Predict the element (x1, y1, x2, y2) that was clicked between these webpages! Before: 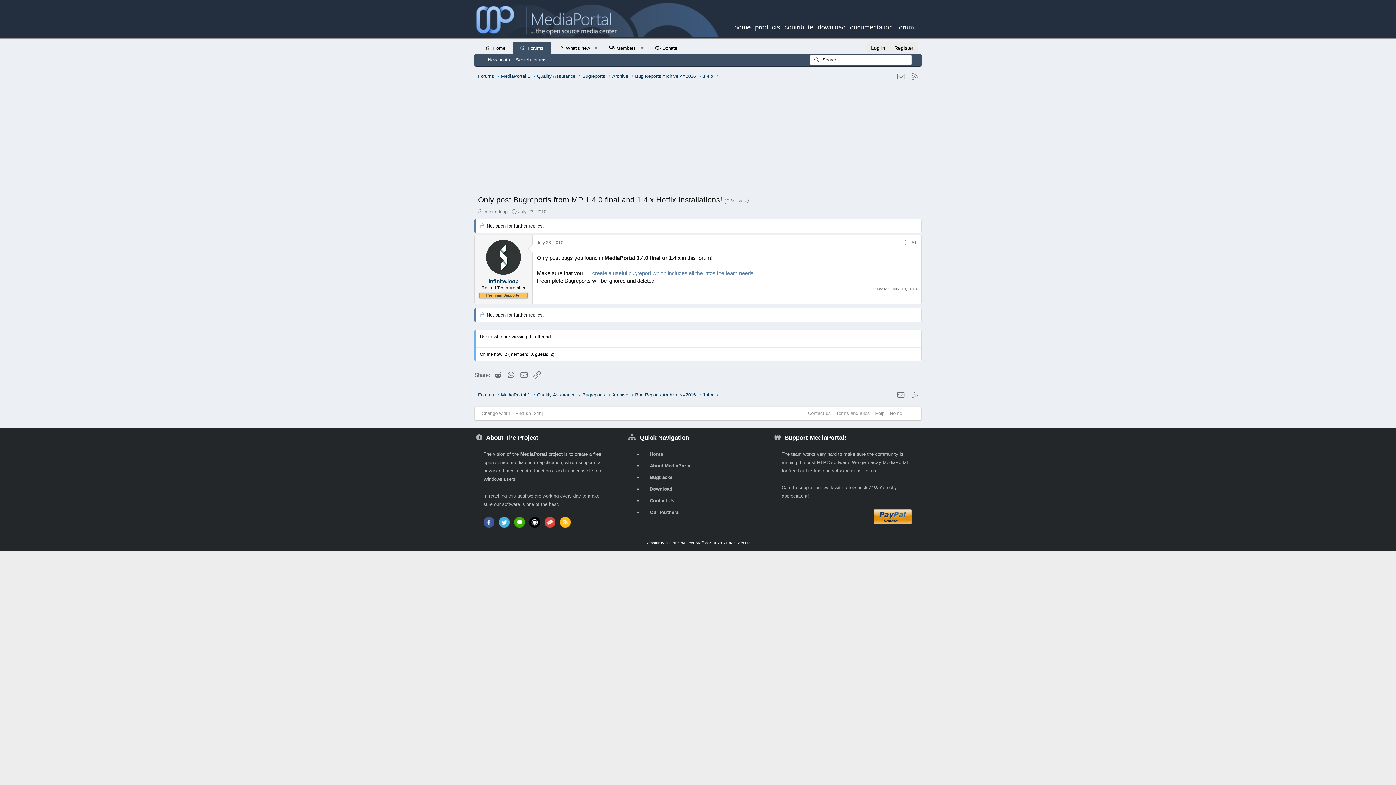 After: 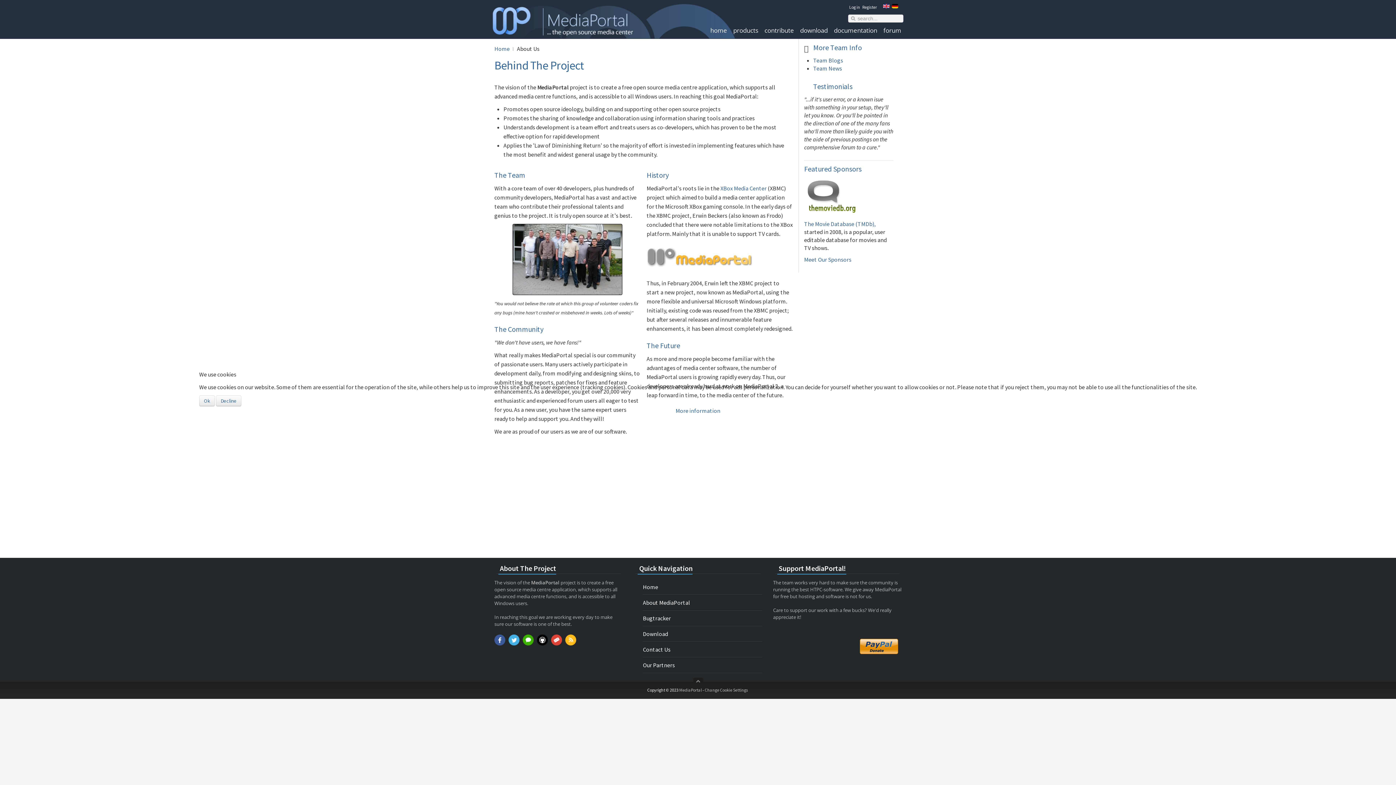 Action: bbox: (642, 461, 763, 470) label: About MediaPortal